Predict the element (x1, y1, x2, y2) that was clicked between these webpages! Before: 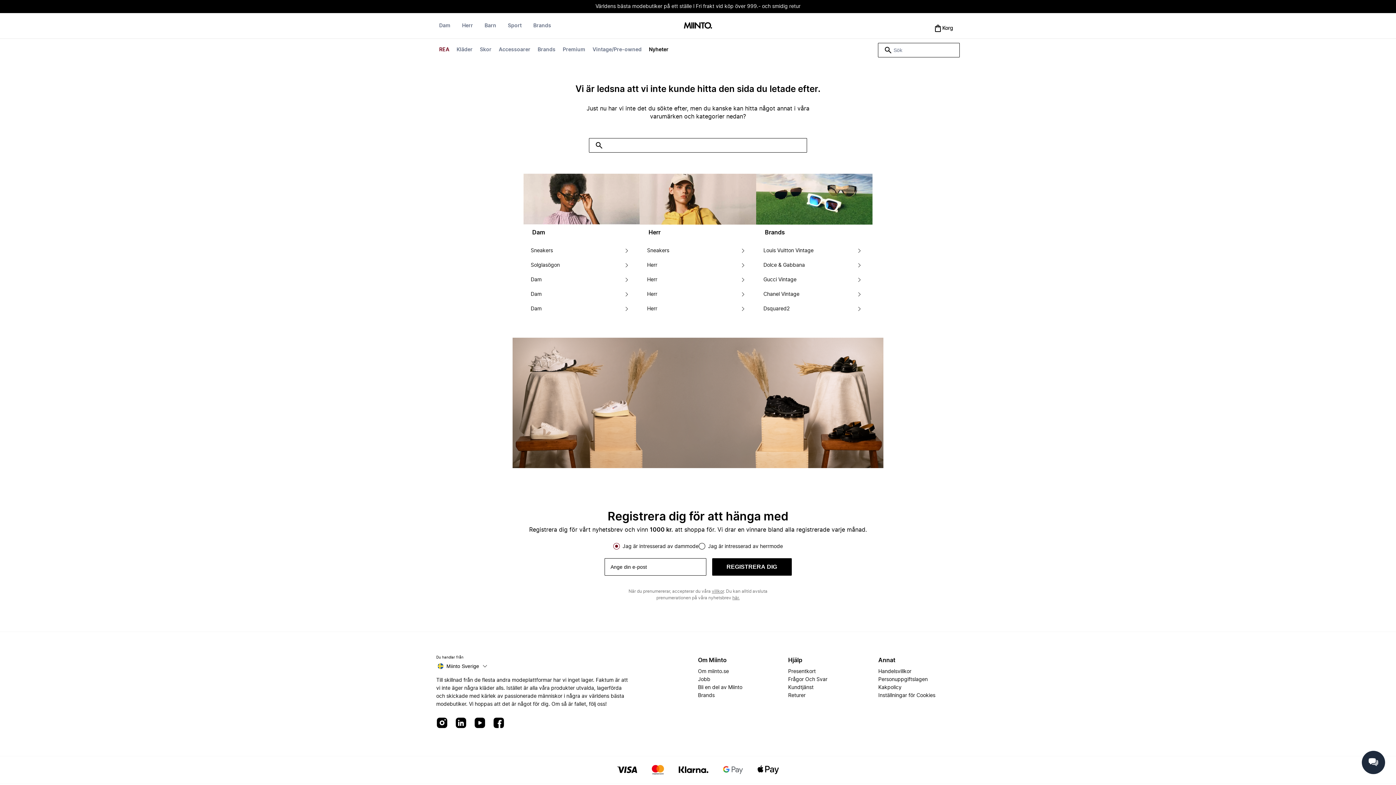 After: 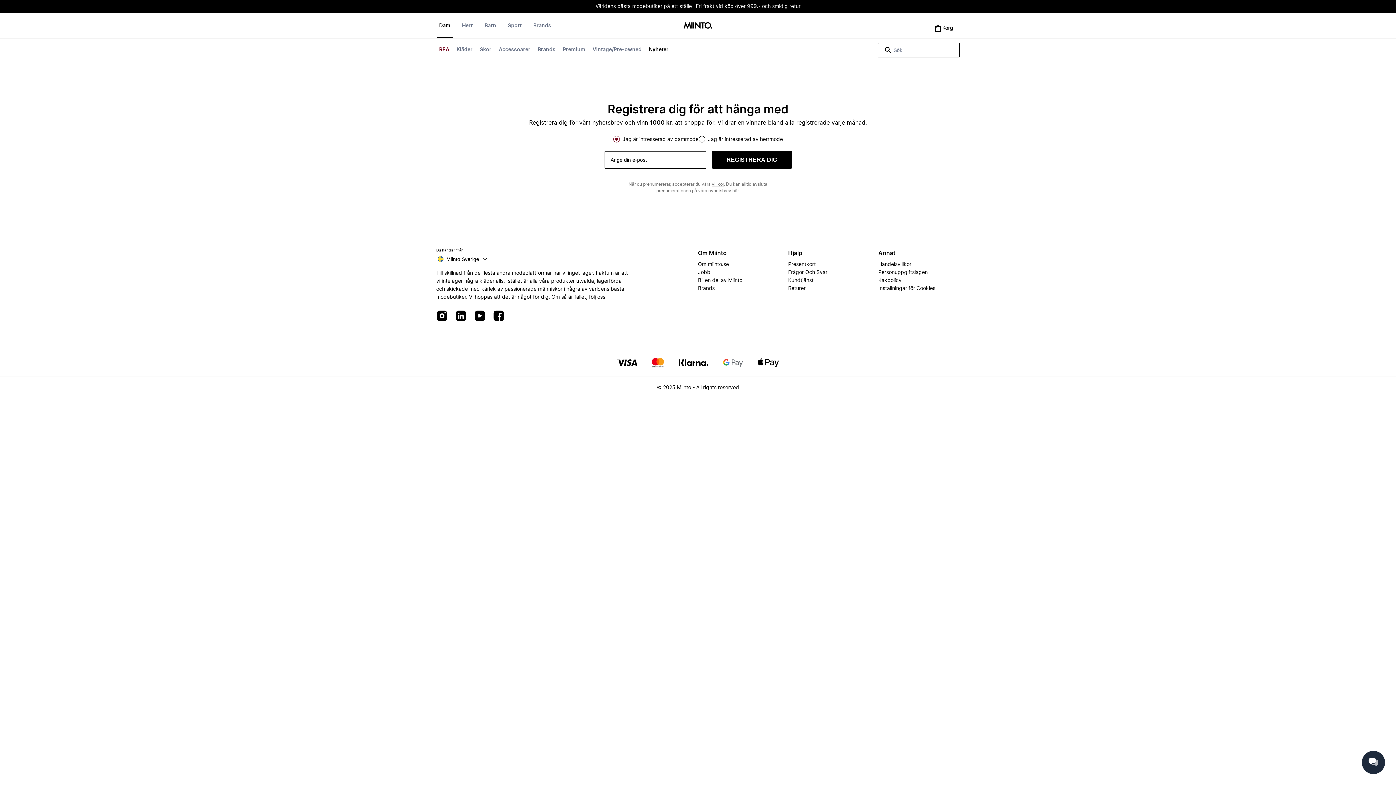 Action: bbox: (646, 42, 671, 56) label: Nyheter